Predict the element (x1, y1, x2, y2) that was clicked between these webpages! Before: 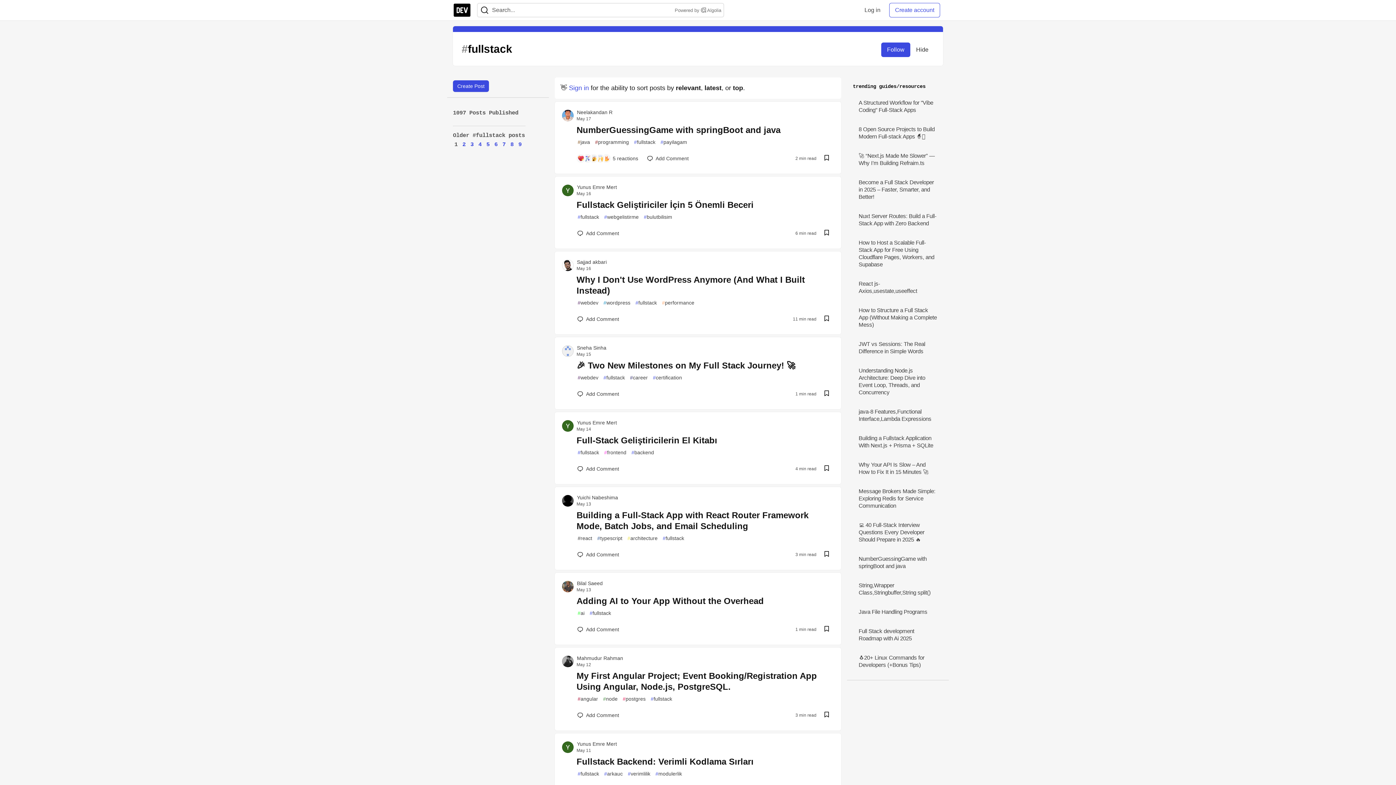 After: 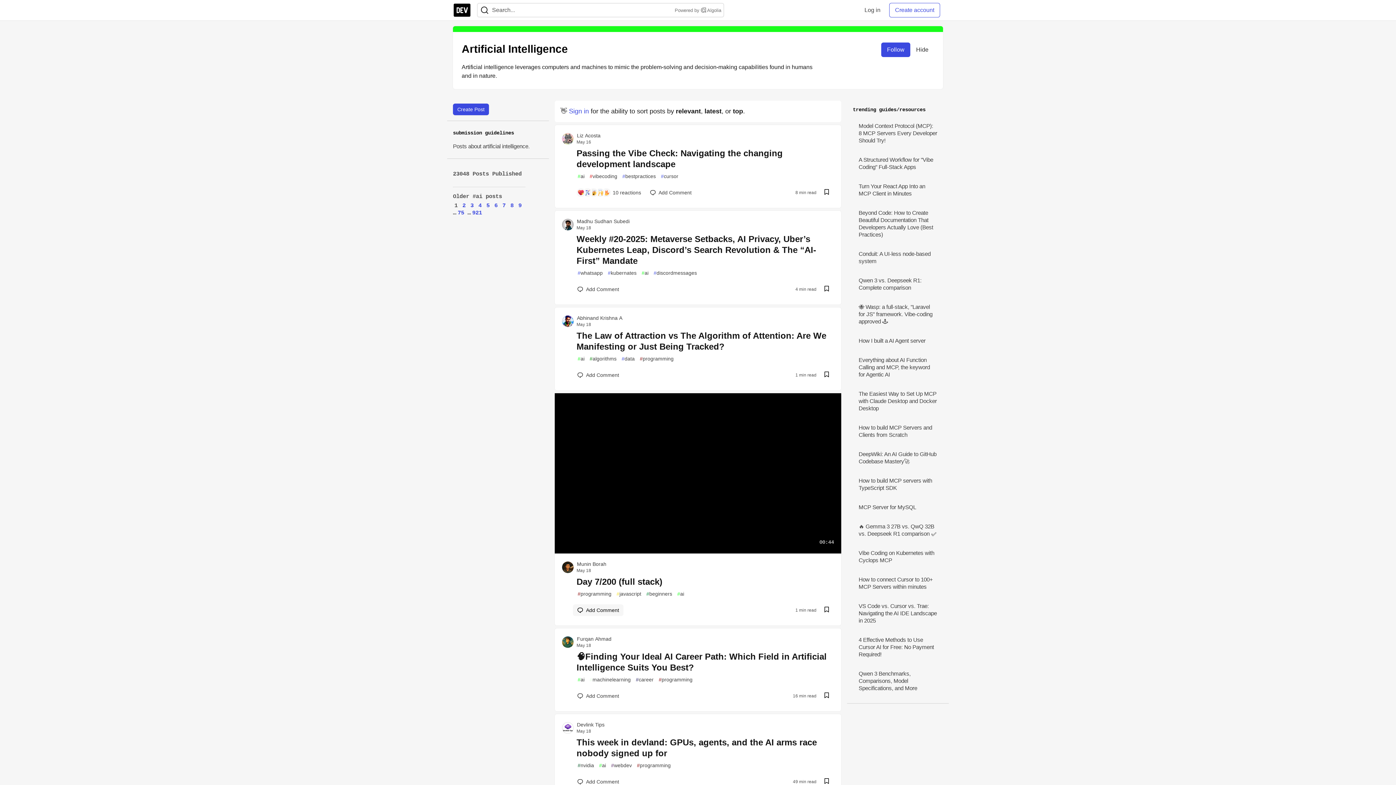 Action: bbox: (575, 608, 587, 618) label: #
ai